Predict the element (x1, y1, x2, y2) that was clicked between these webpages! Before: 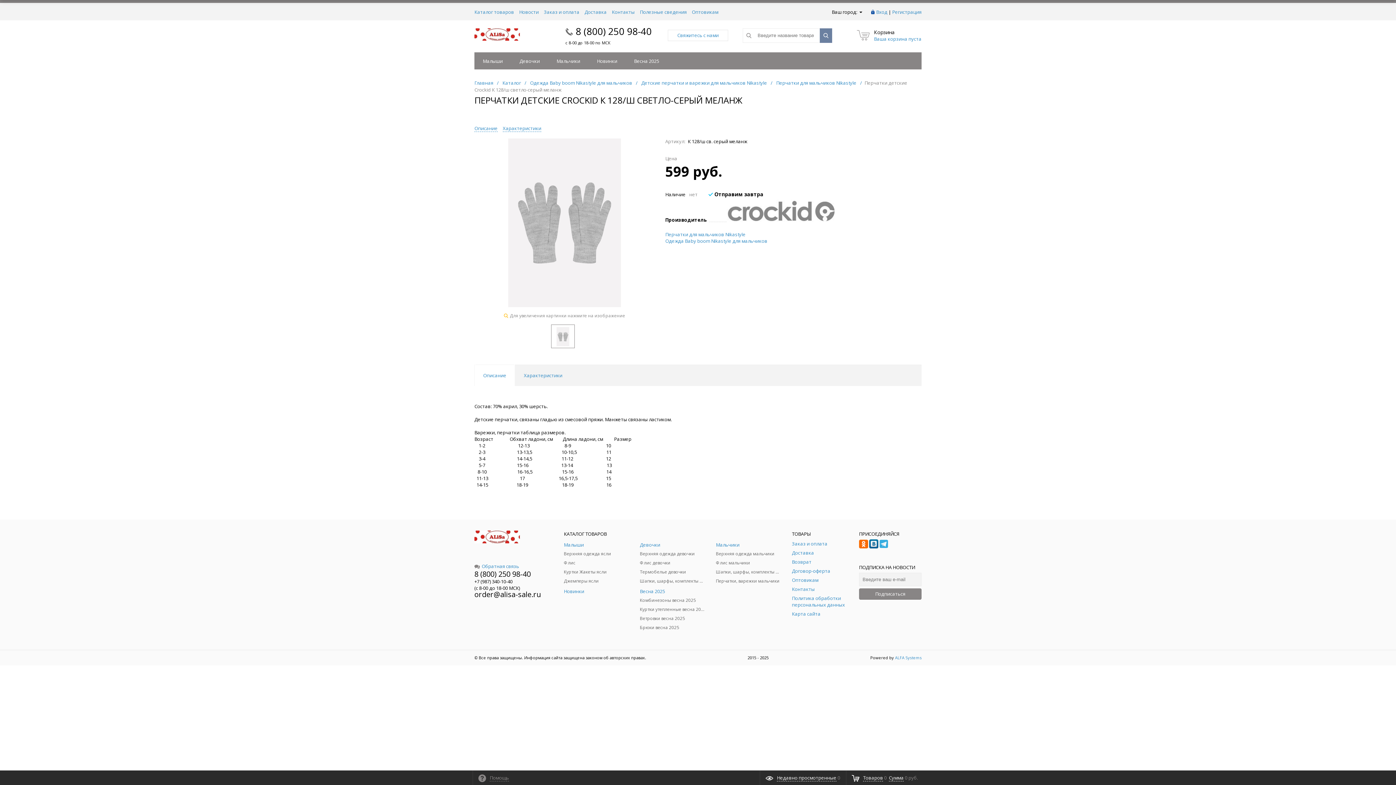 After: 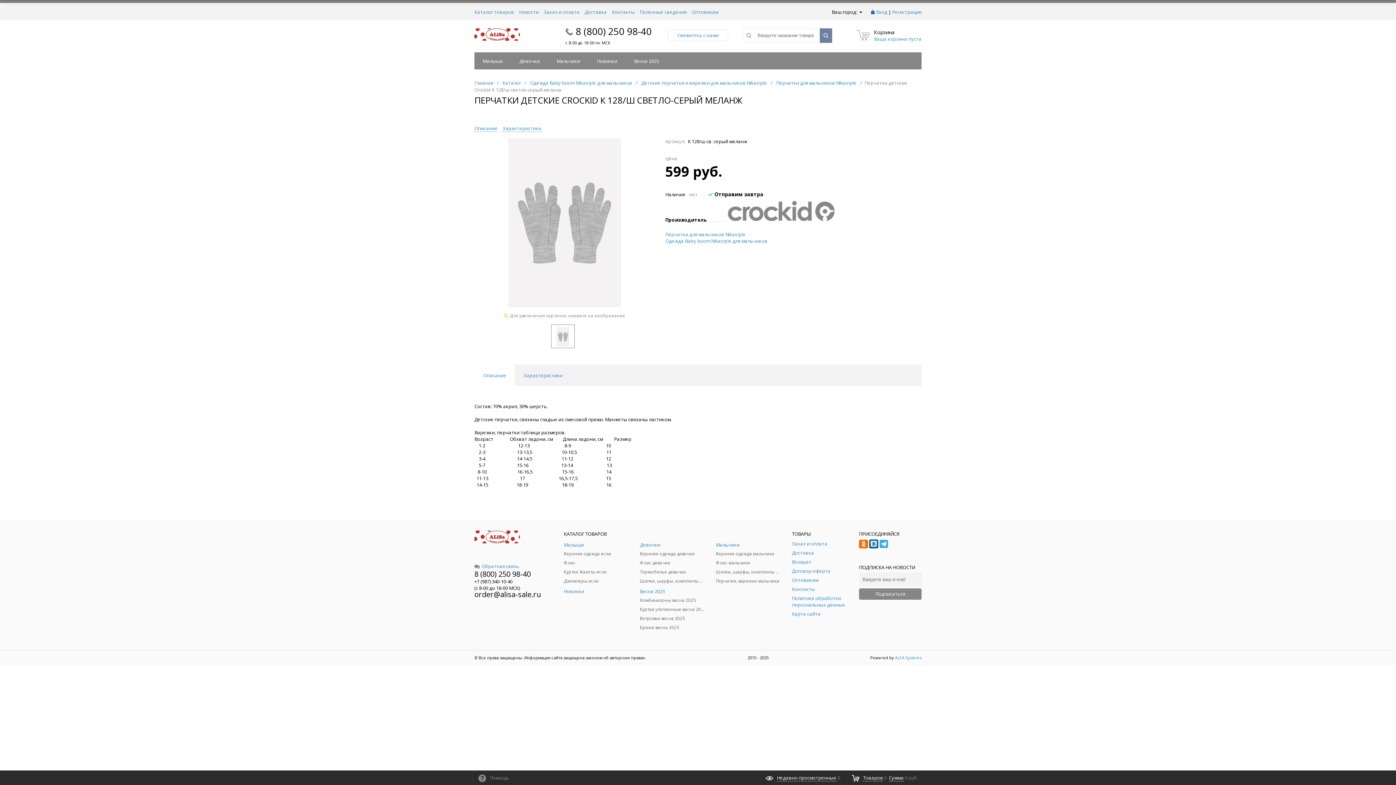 Action: bbox: (472, 770, 514, 785) label: Помощь